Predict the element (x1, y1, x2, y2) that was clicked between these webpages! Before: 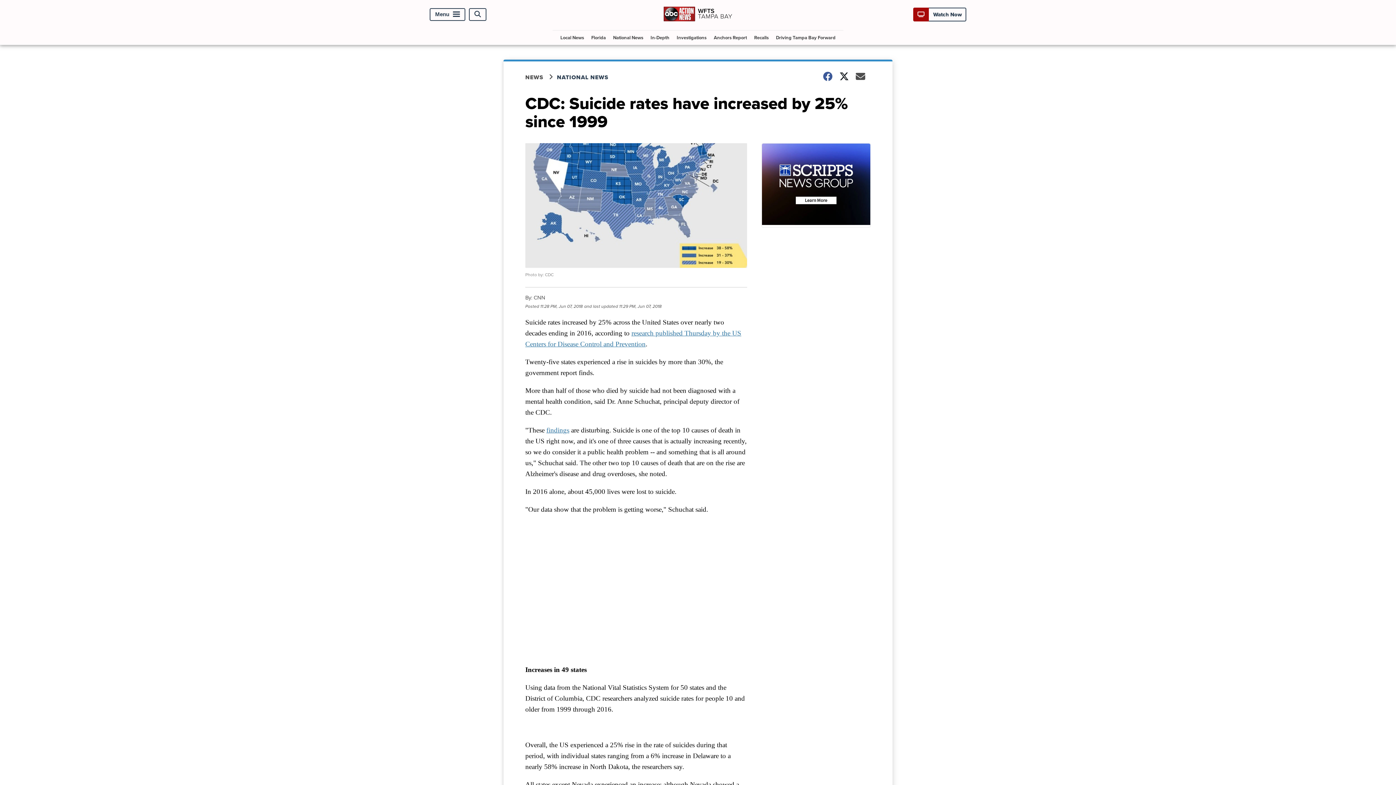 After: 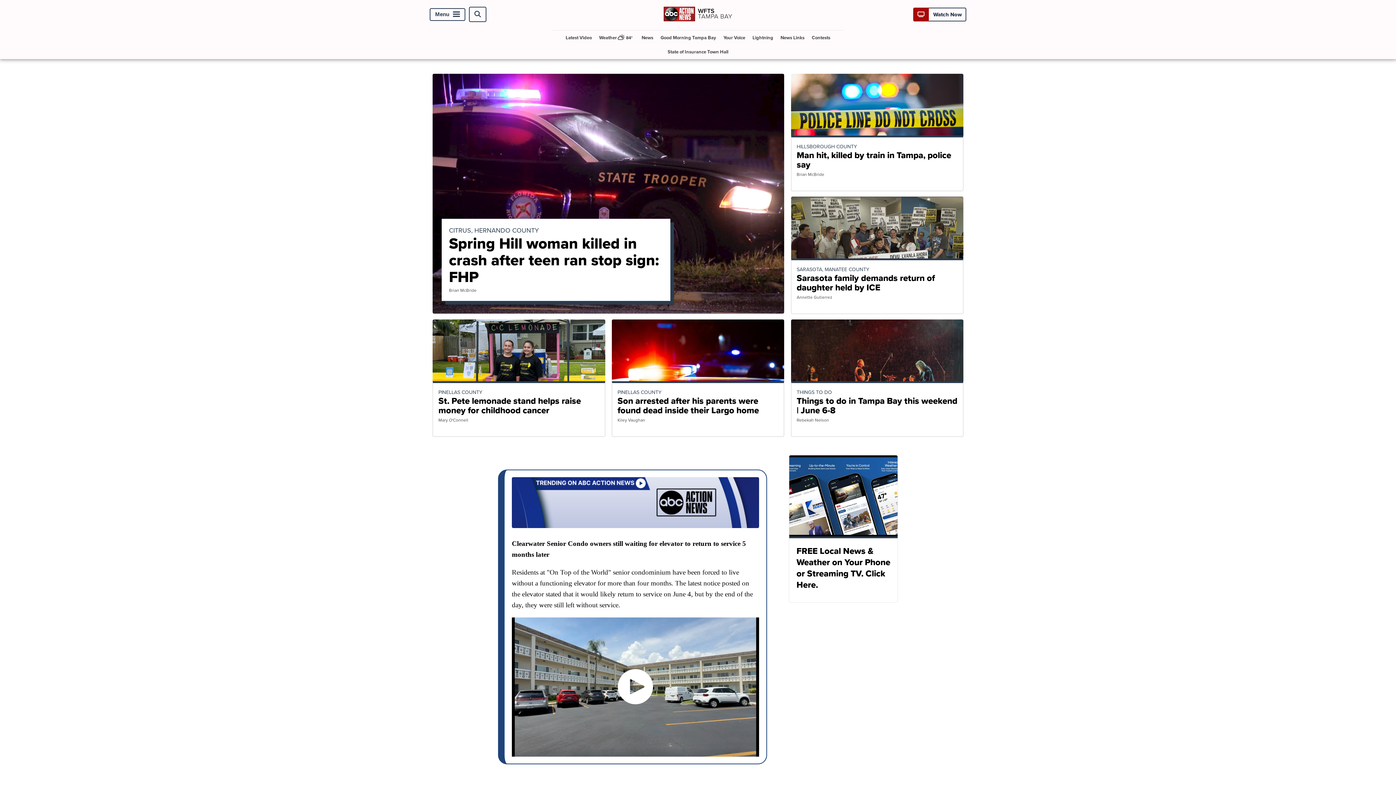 Action: bbox: (663, 19, 732, 27)